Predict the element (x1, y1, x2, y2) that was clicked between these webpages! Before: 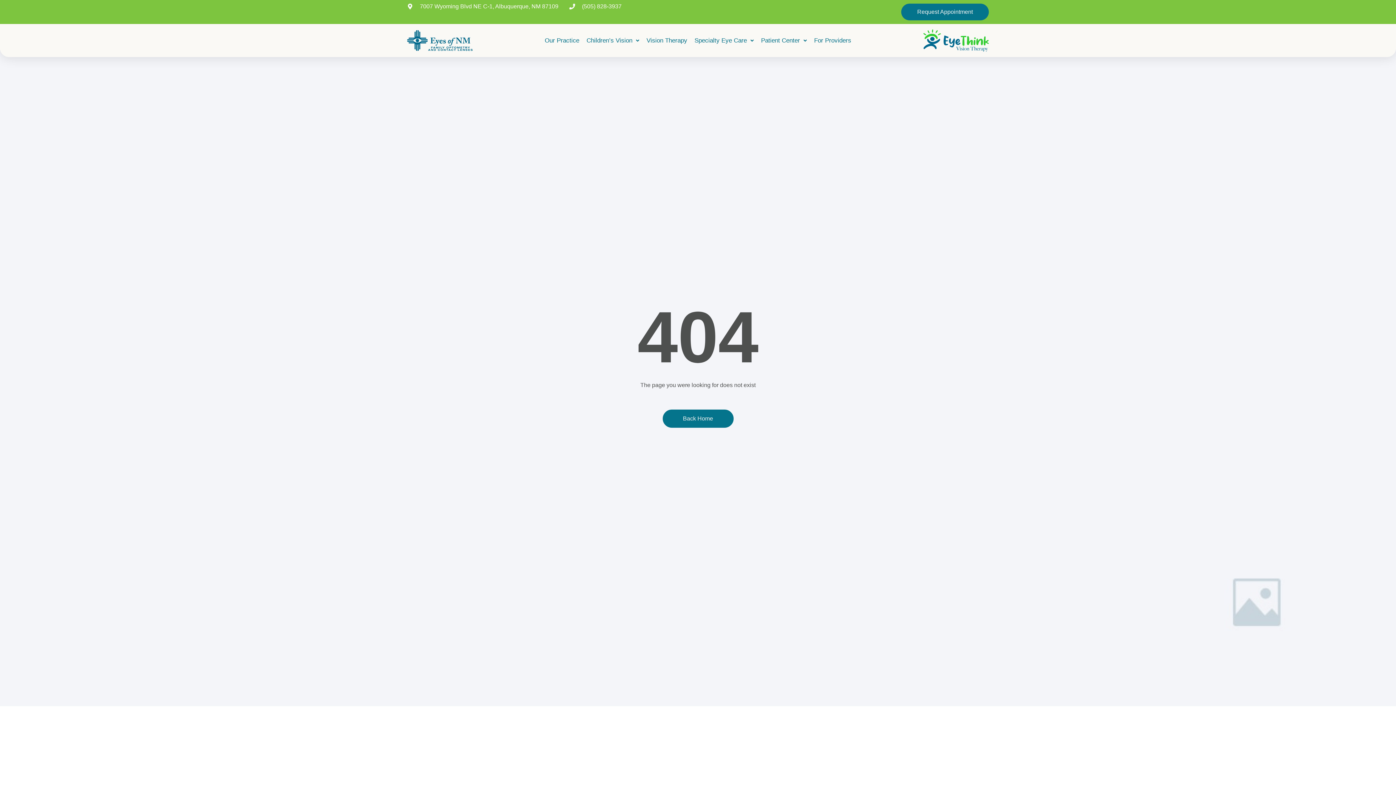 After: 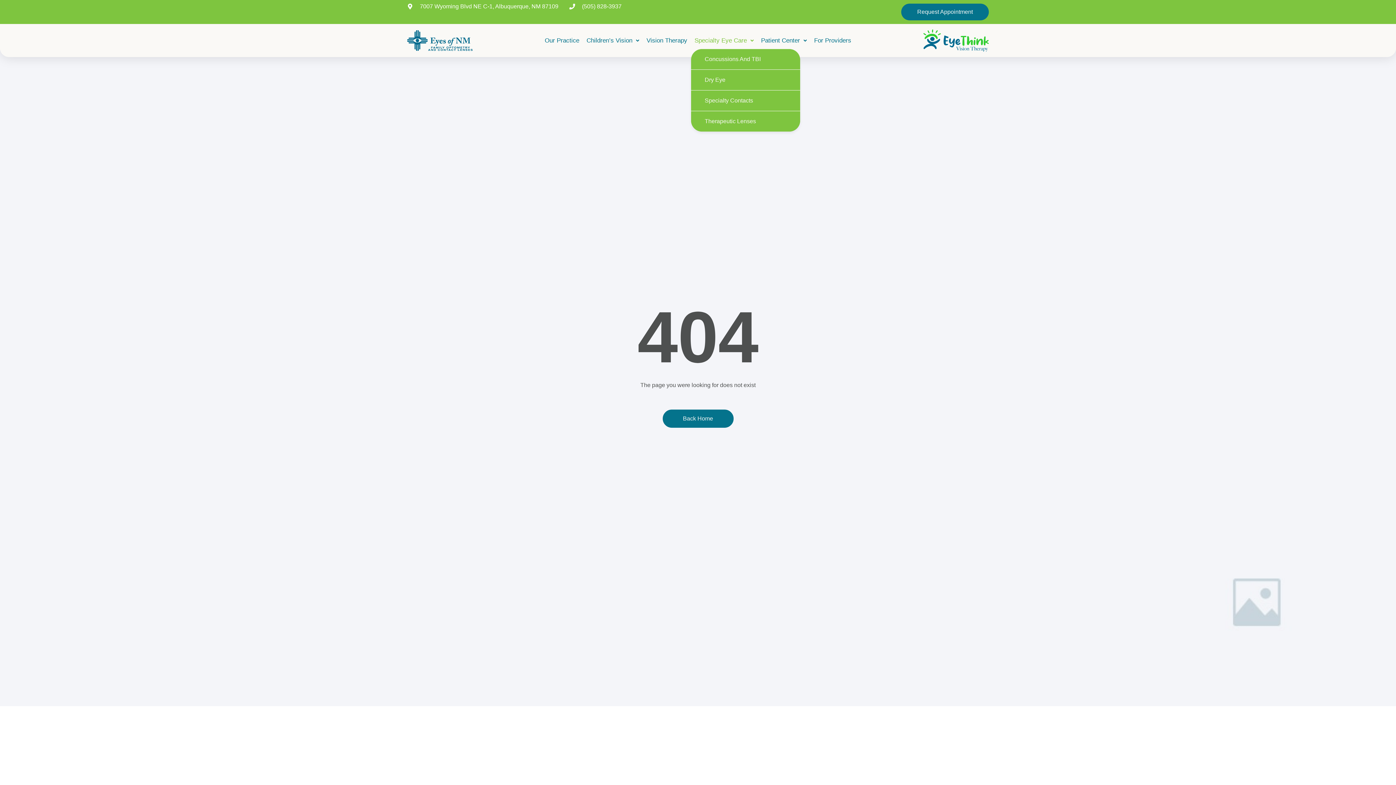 Action: bbox: (691, 32, 757, 49) label: Specialty Eye Care